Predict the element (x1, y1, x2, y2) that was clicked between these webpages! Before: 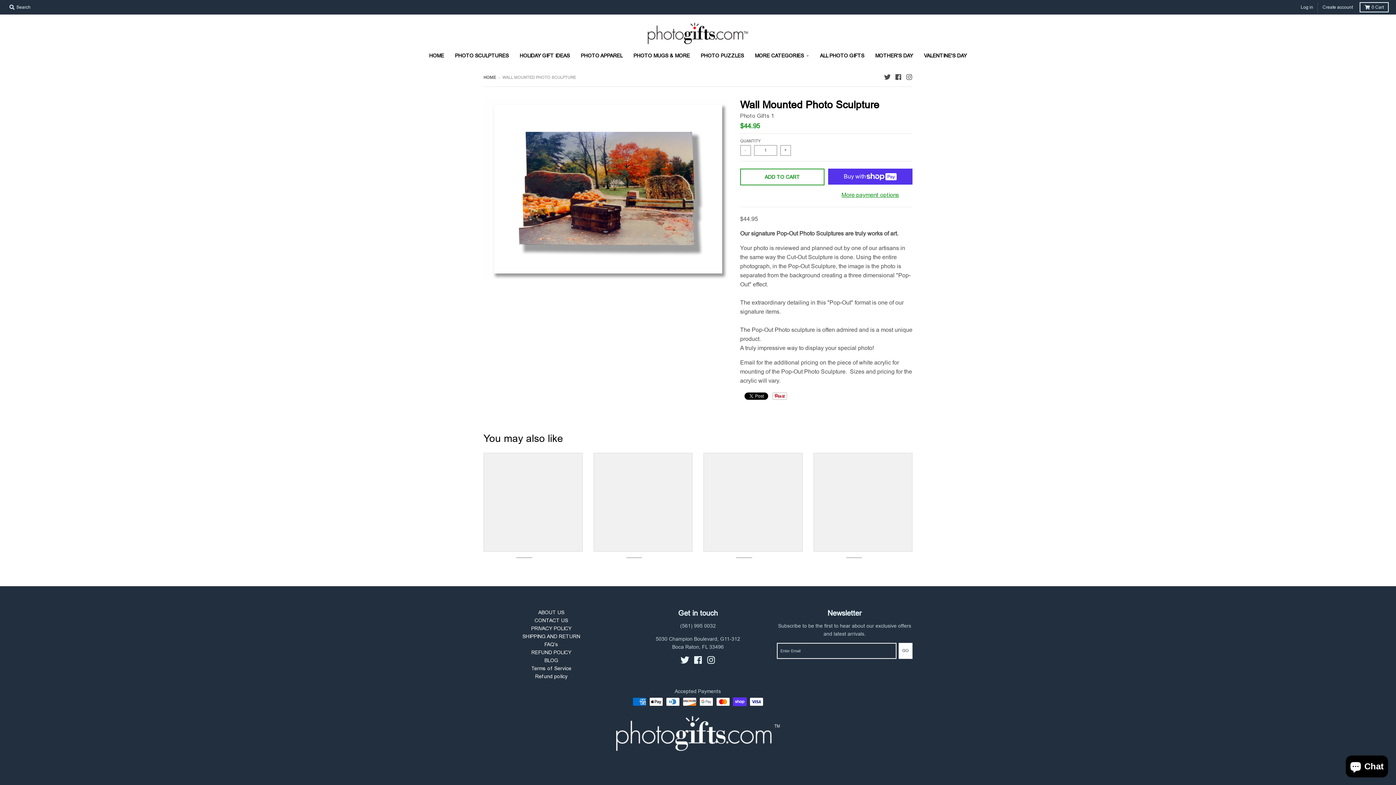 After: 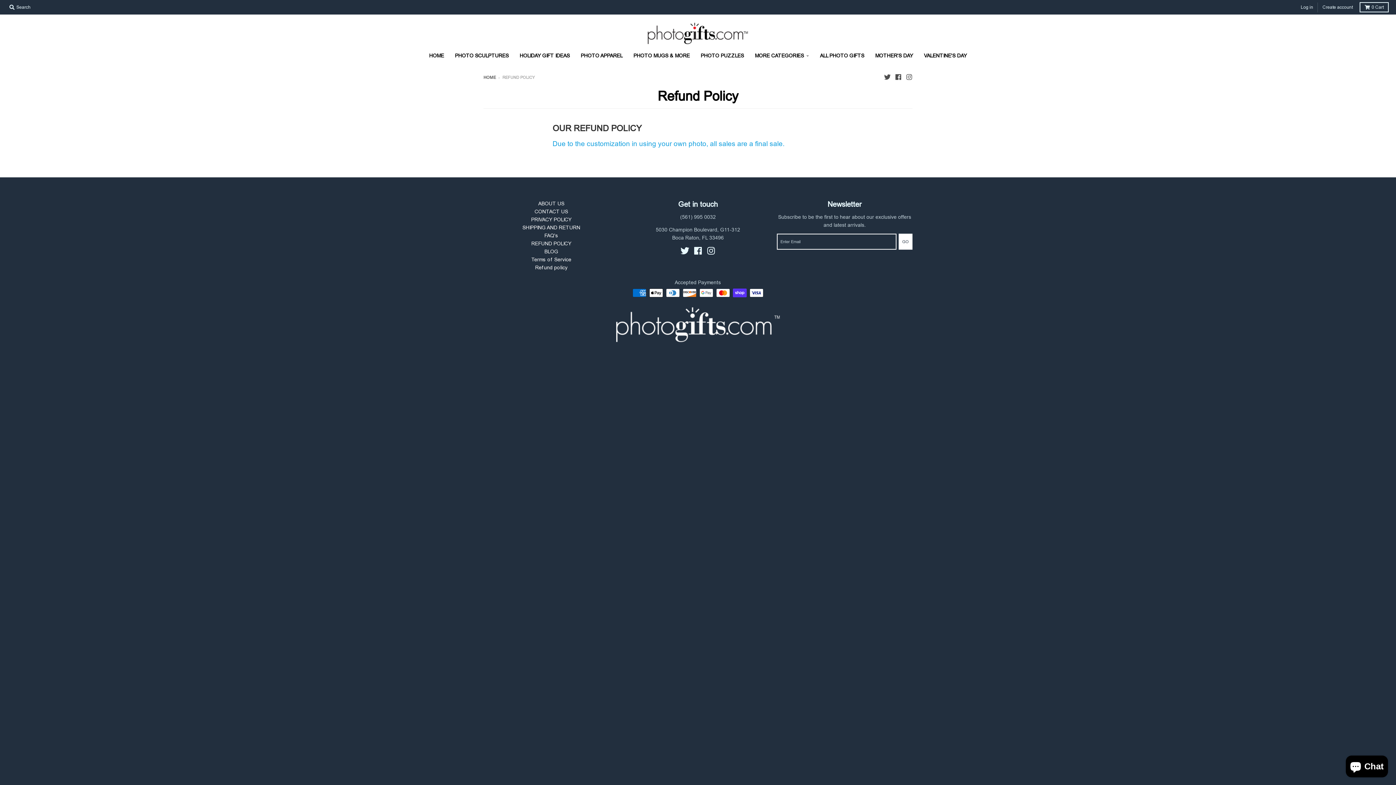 Action: label: REFUND POLICY bbox: (531, 649, 571, 655)